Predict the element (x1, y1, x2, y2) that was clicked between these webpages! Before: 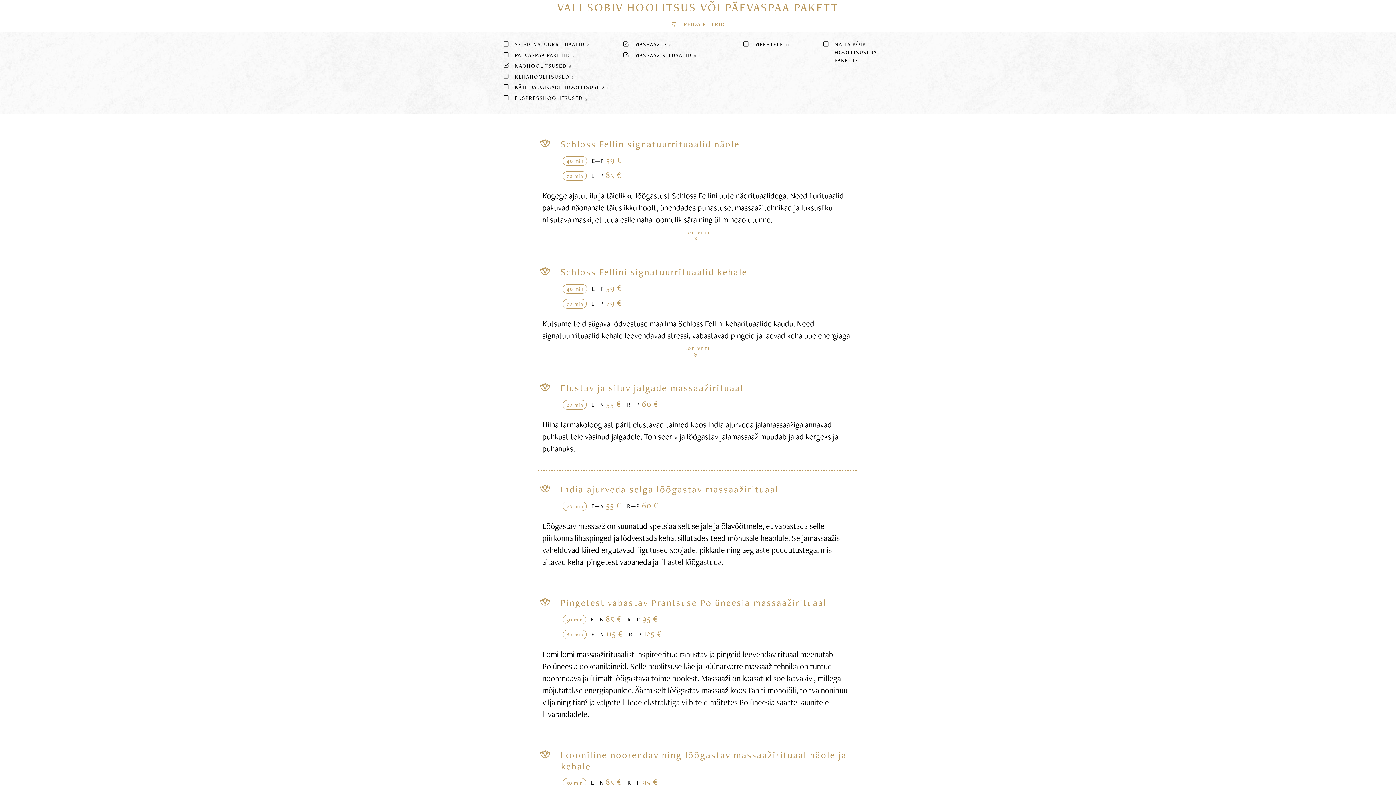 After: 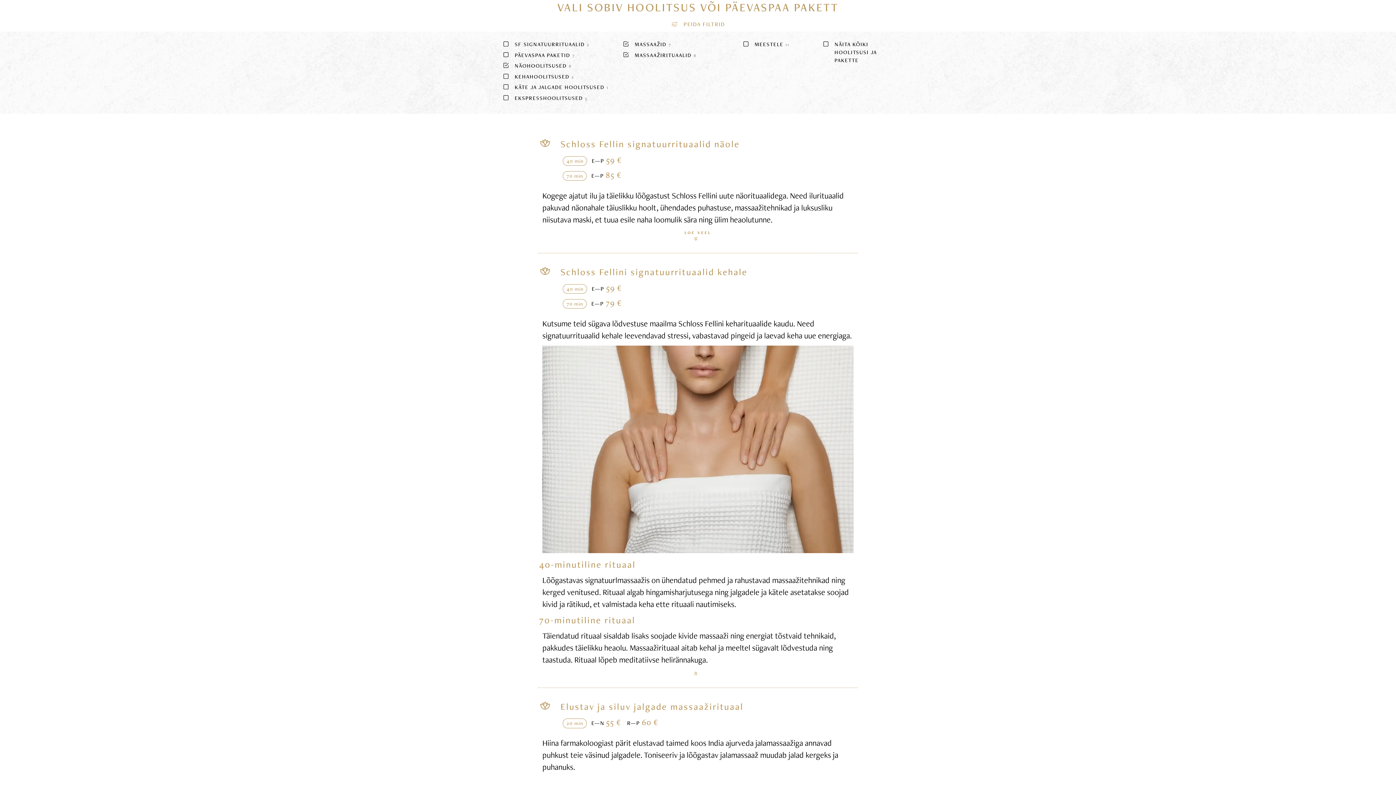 Action: label: LOE VEEL
 bbox: (542, 345, 853, 357)